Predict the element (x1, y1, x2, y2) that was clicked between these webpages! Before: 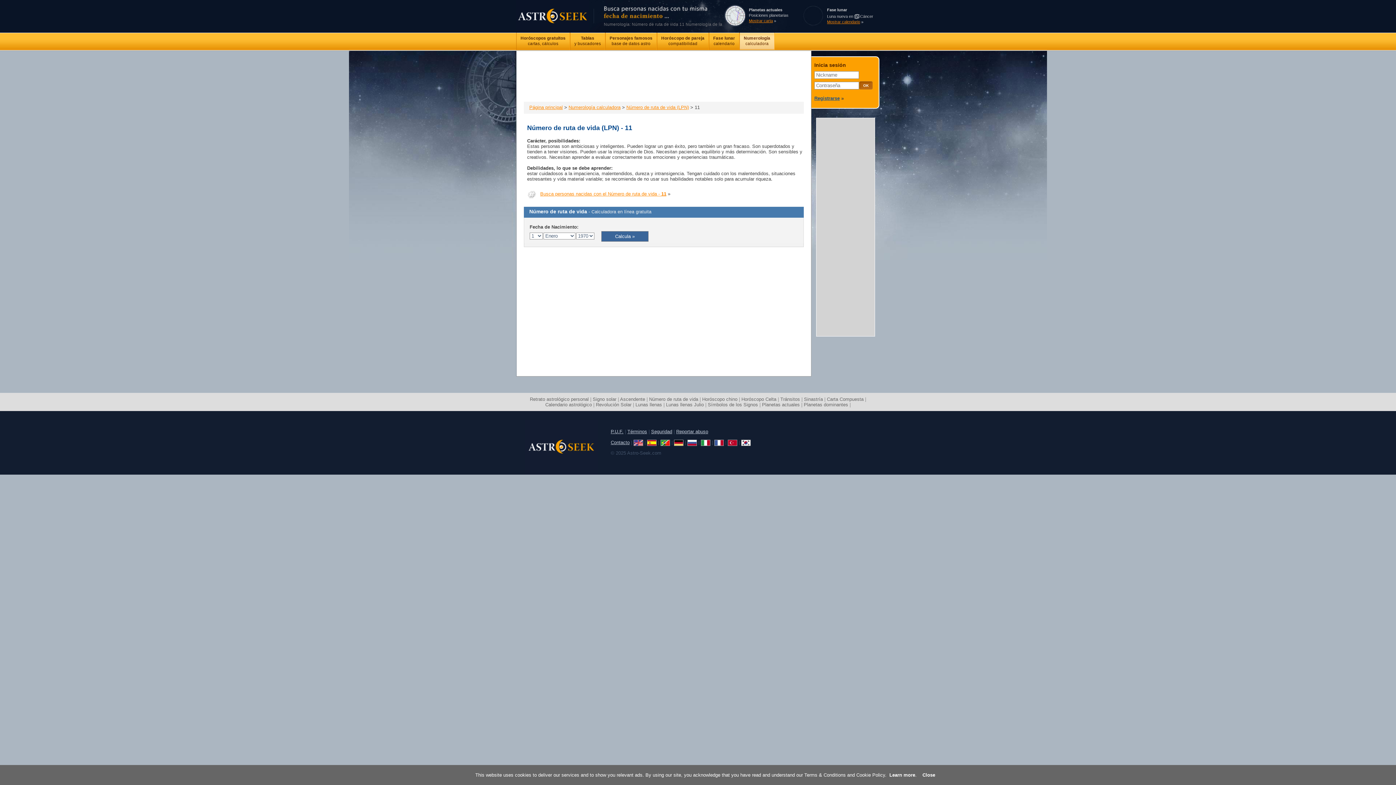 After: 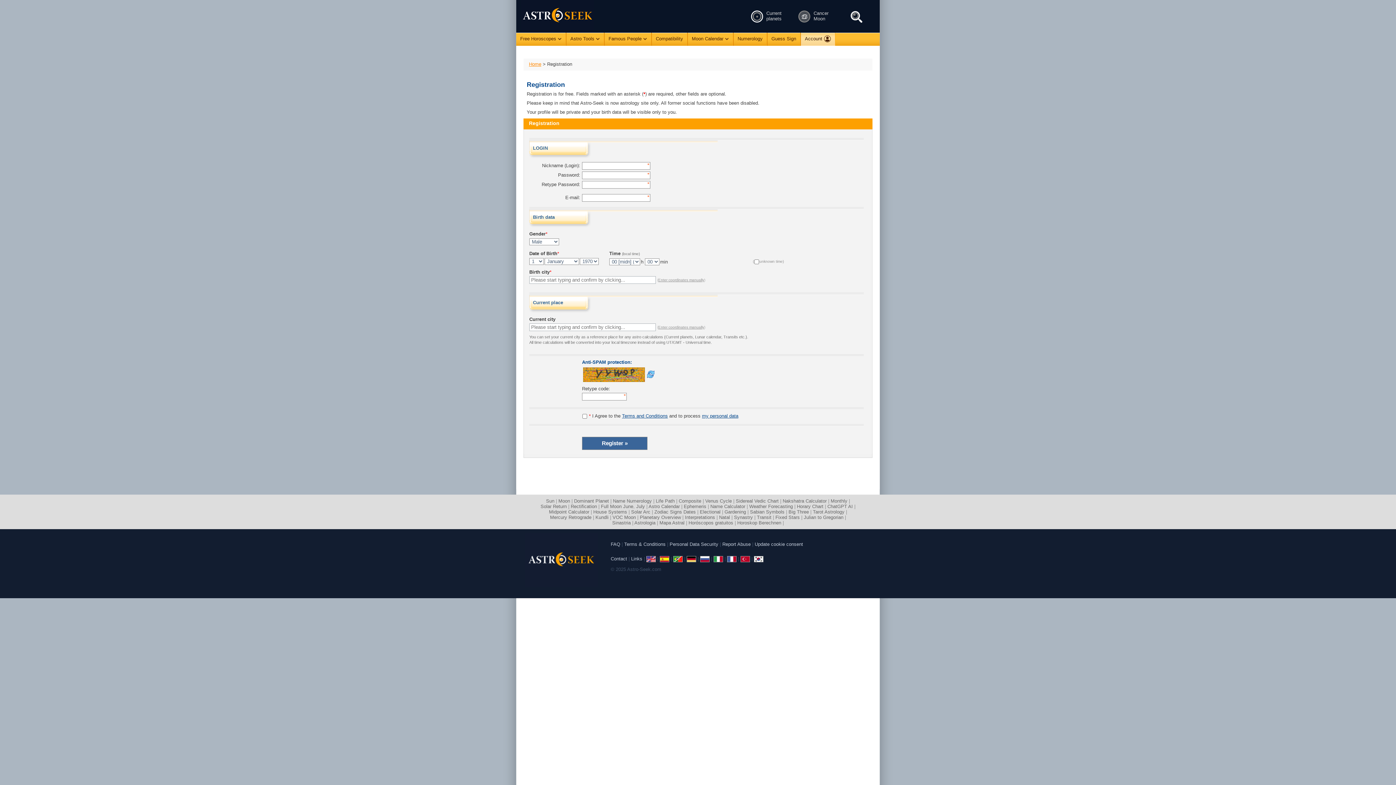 Action: bbox: (814, 95, 840, 101) label: Registrarse